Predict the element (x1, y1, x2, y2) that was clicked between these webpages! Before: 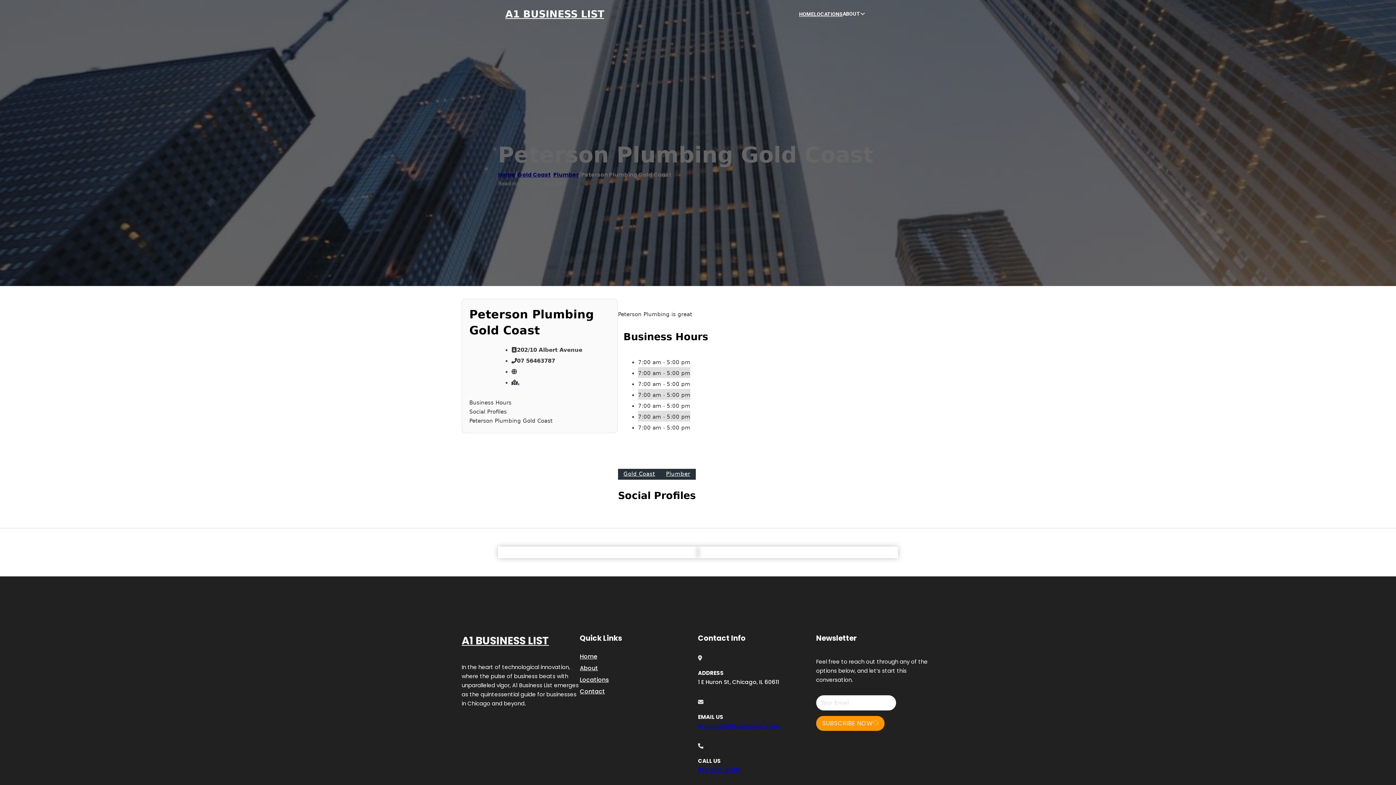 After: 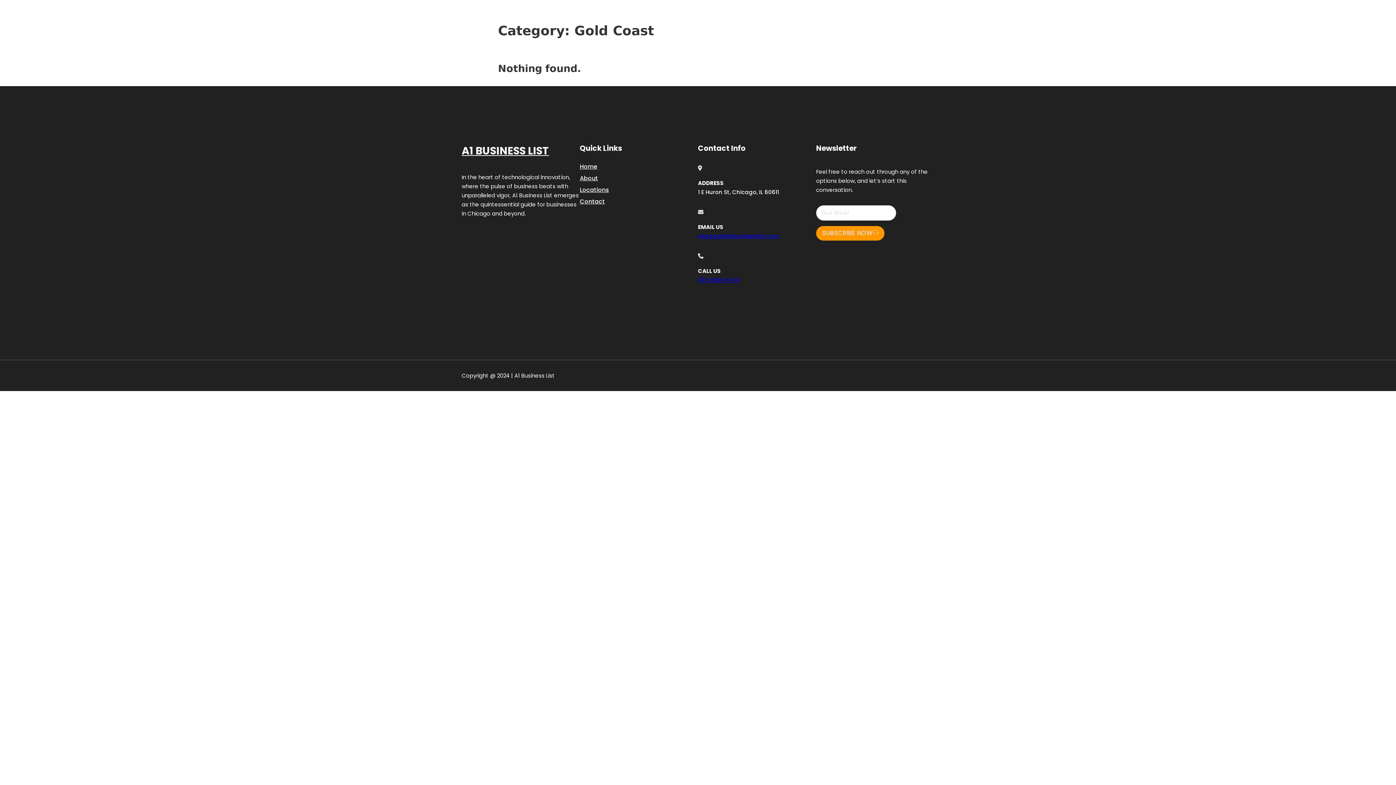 Action: label: Gold Coast bbox: (517, 170, 550, 178)